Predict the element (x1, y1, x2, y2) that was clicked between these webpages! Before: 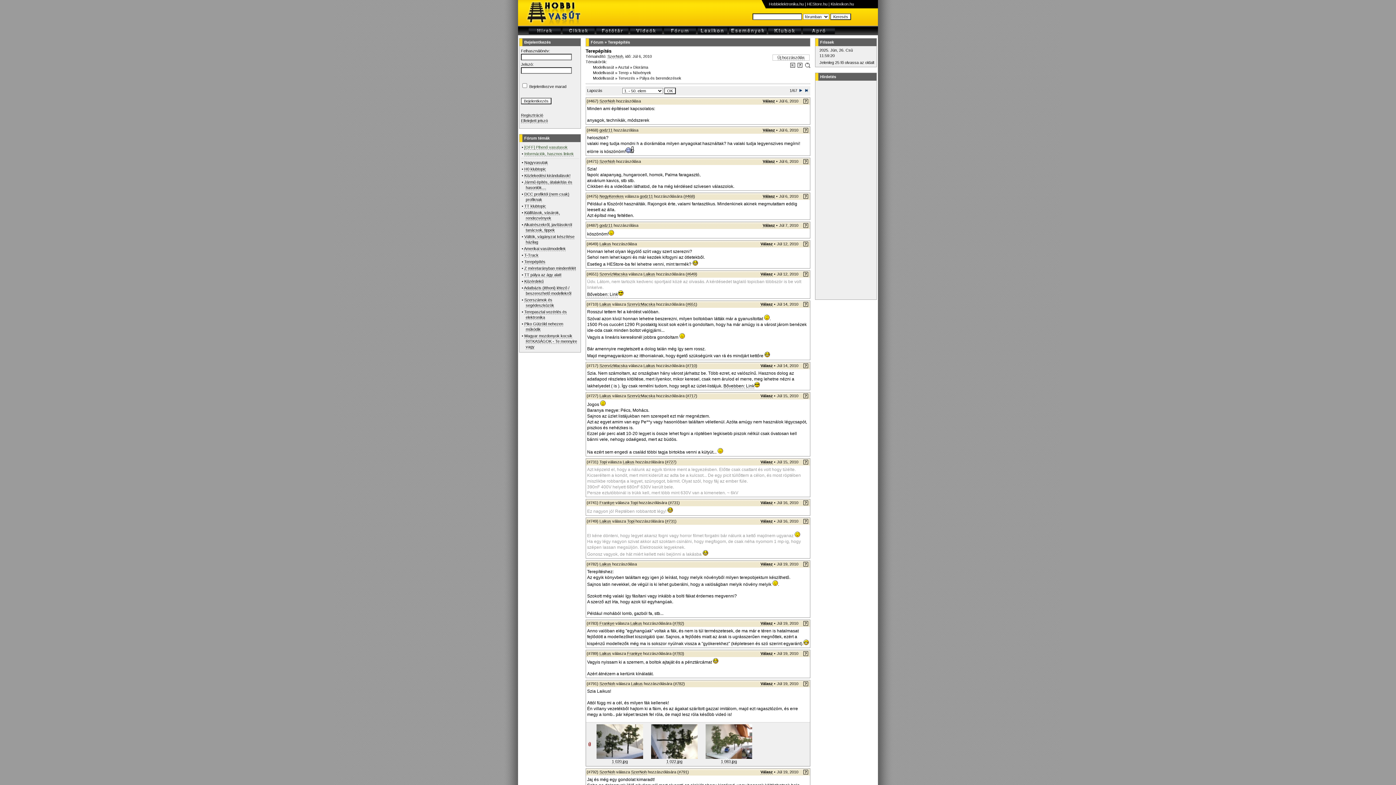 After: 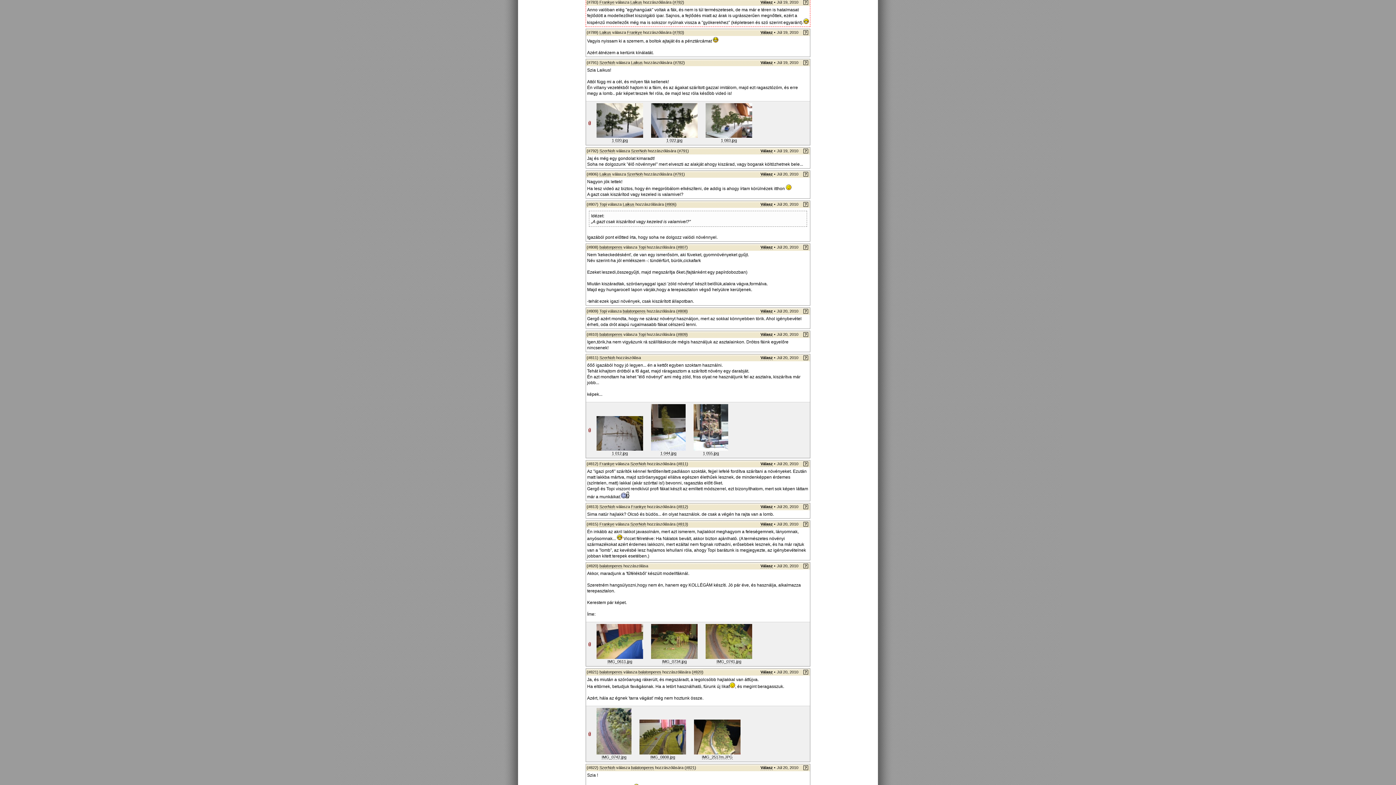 Action: bbox: (674, 651, 682, 656) label: #783